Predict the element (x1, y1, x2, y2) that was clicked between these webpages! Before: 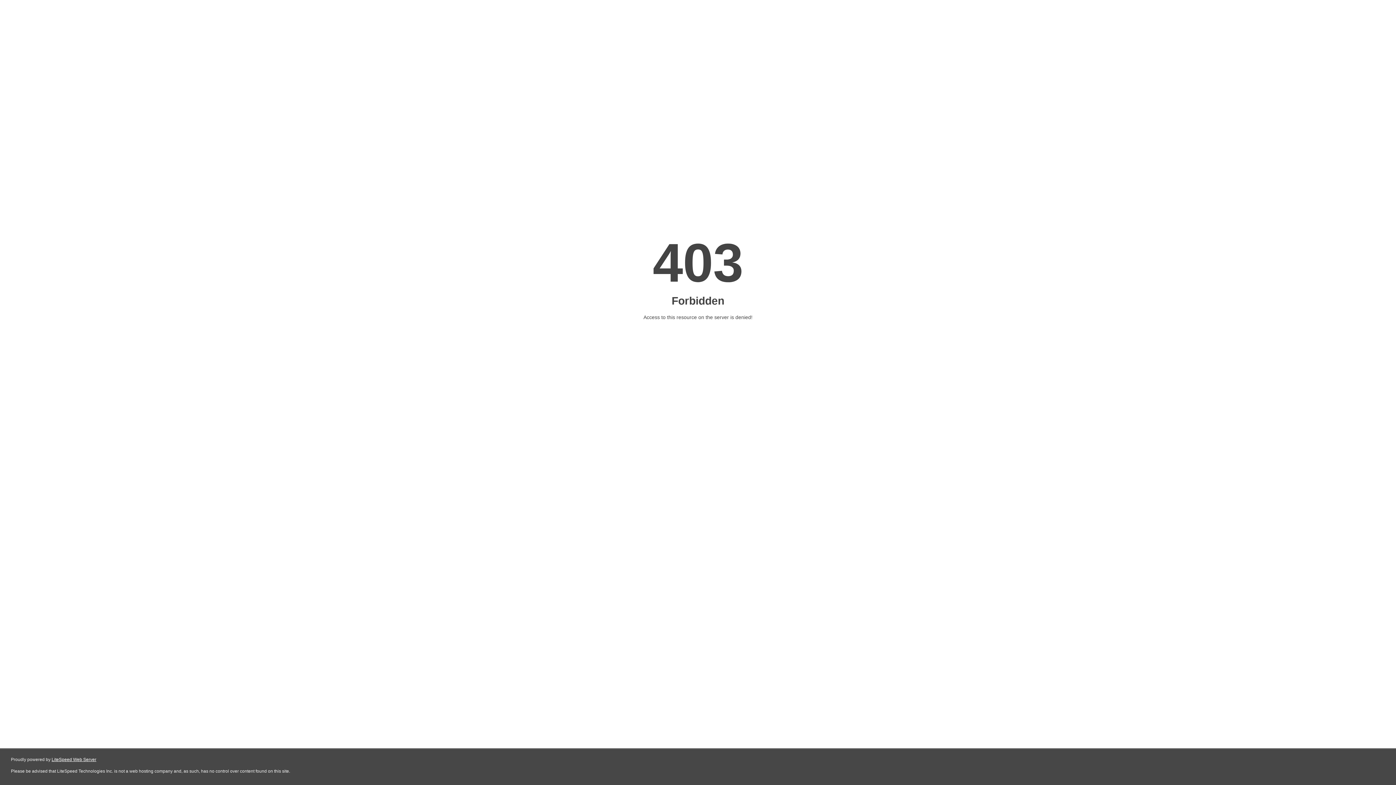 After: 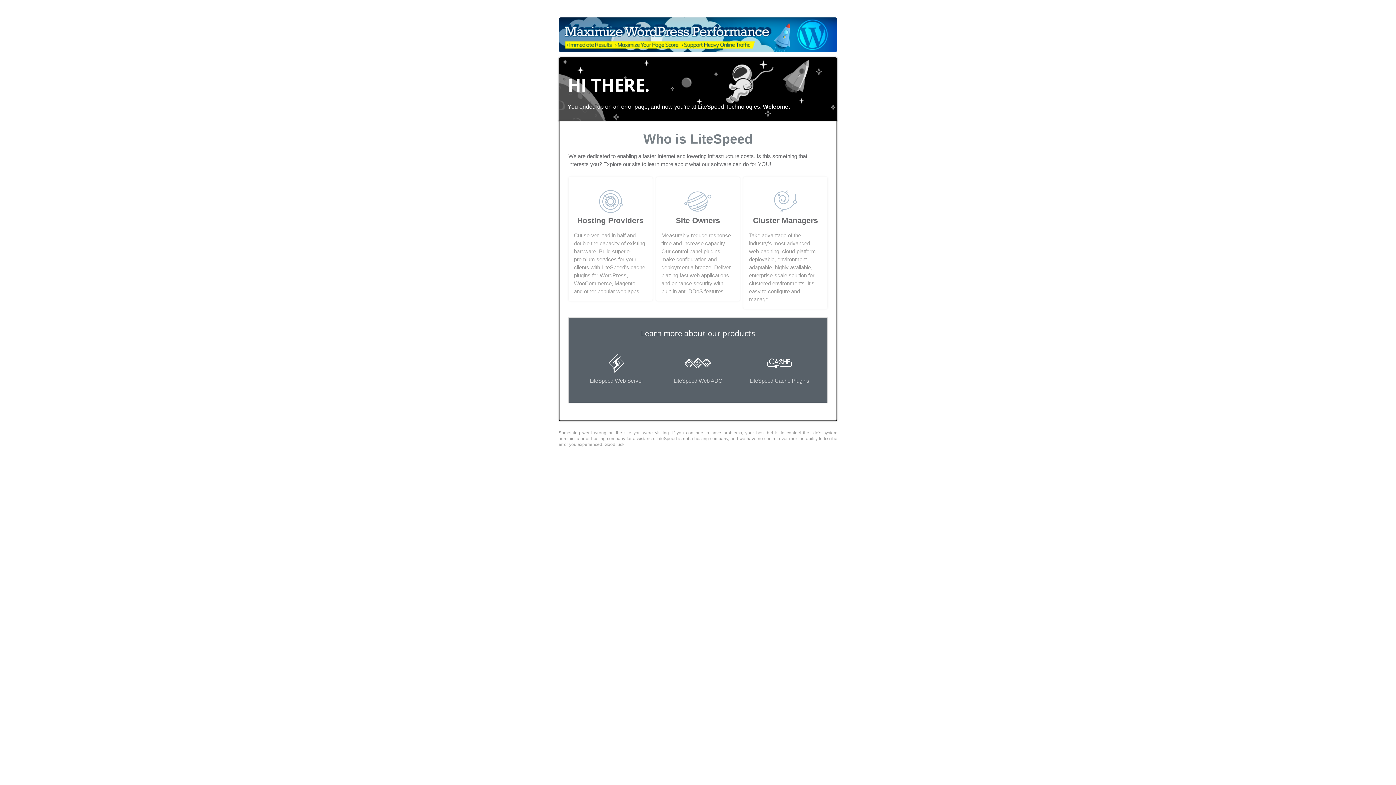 Action: label: LiteSpeed Web Server bbox: (51, 757, 96, 762)